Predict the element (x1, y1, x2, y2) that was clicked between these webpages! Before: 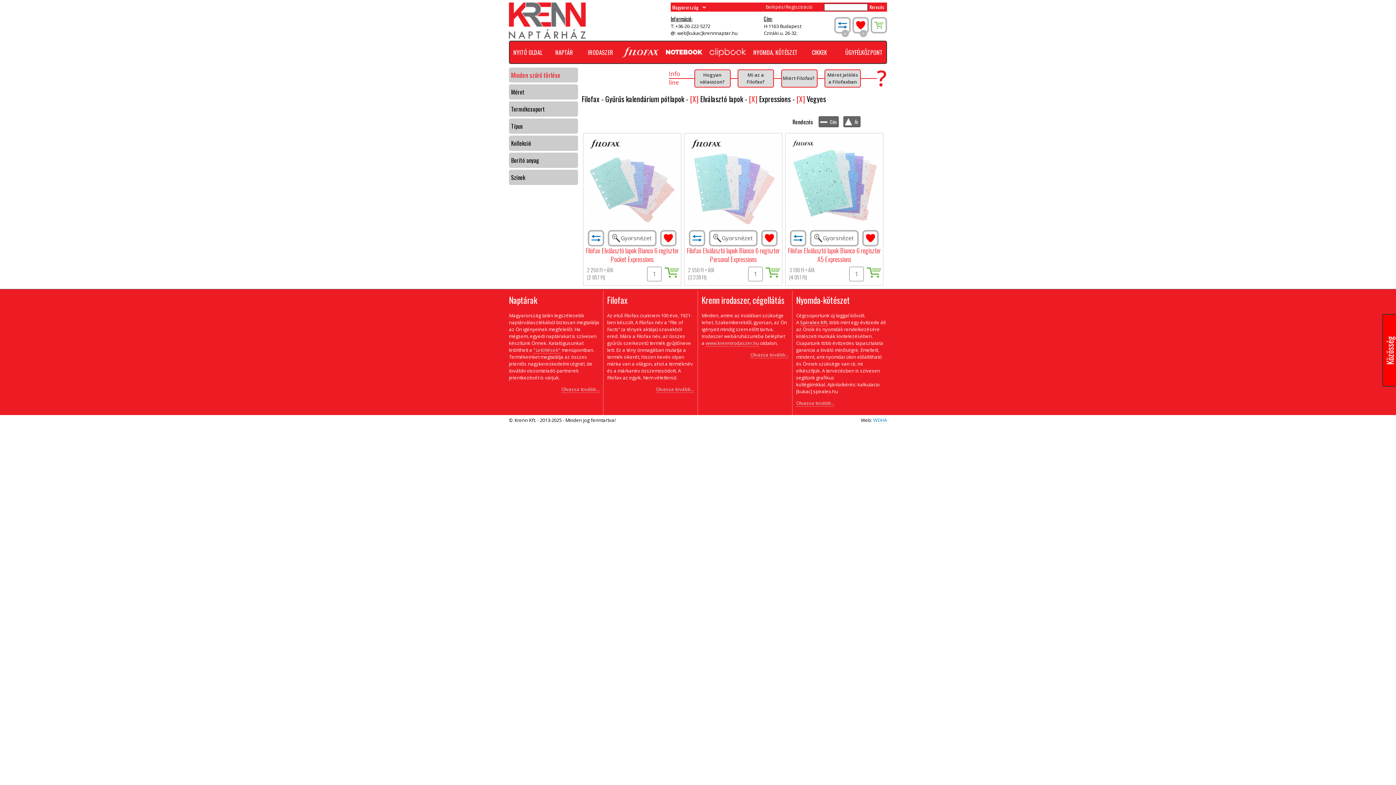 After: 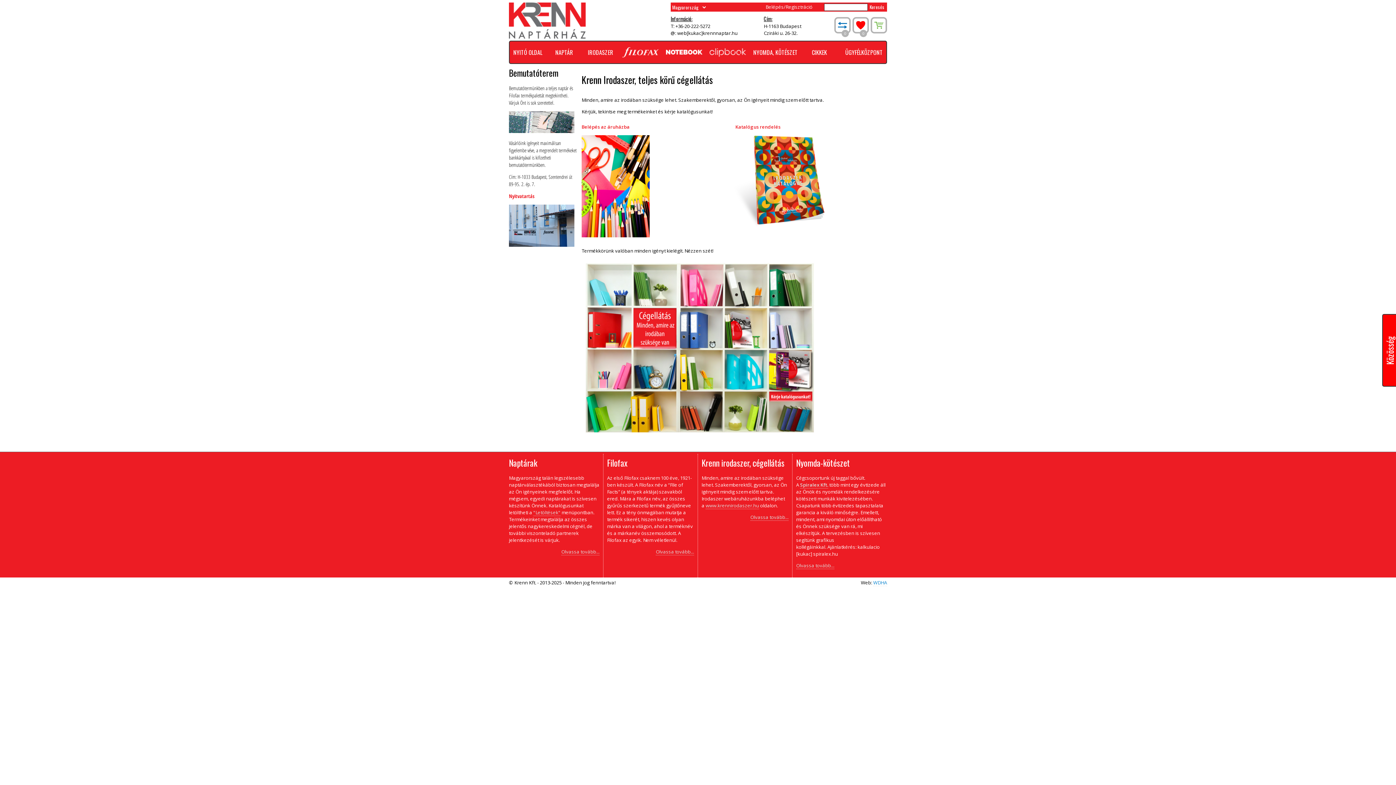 Action: label: Olvassa tovább... bbox: (750, 351, 788, 358)